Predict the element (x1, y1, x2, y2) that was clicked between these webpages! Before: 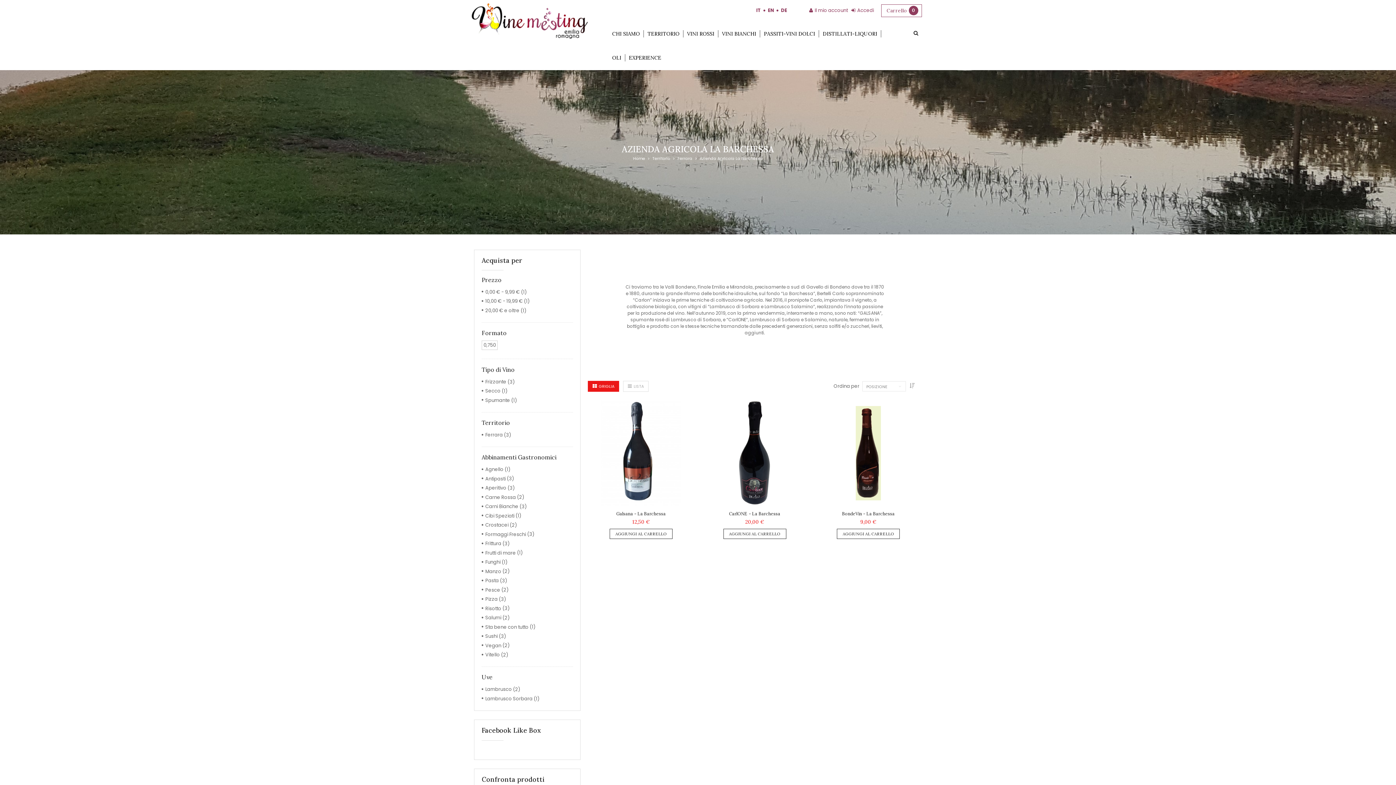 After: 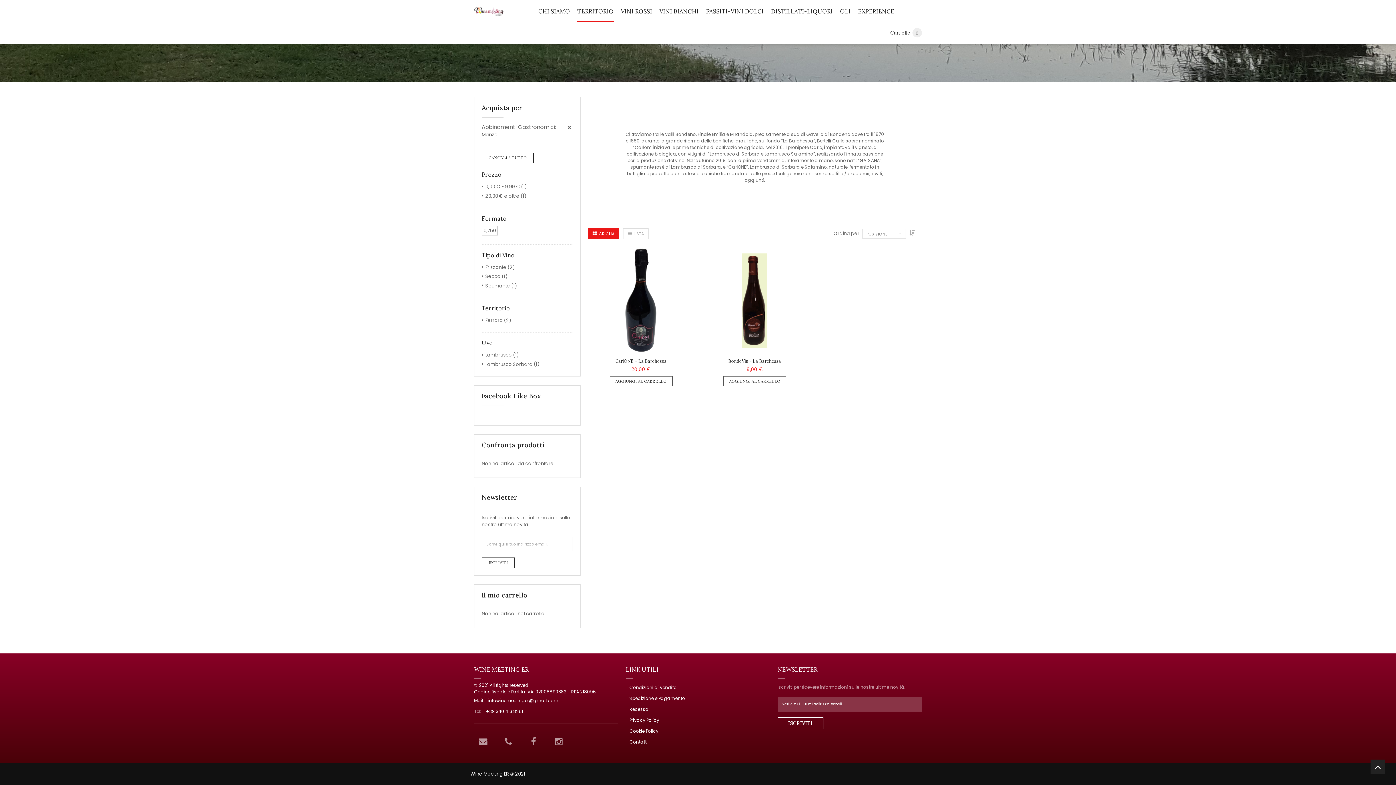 Action: bbox: (481, 567, 501, 576) label: Manzo